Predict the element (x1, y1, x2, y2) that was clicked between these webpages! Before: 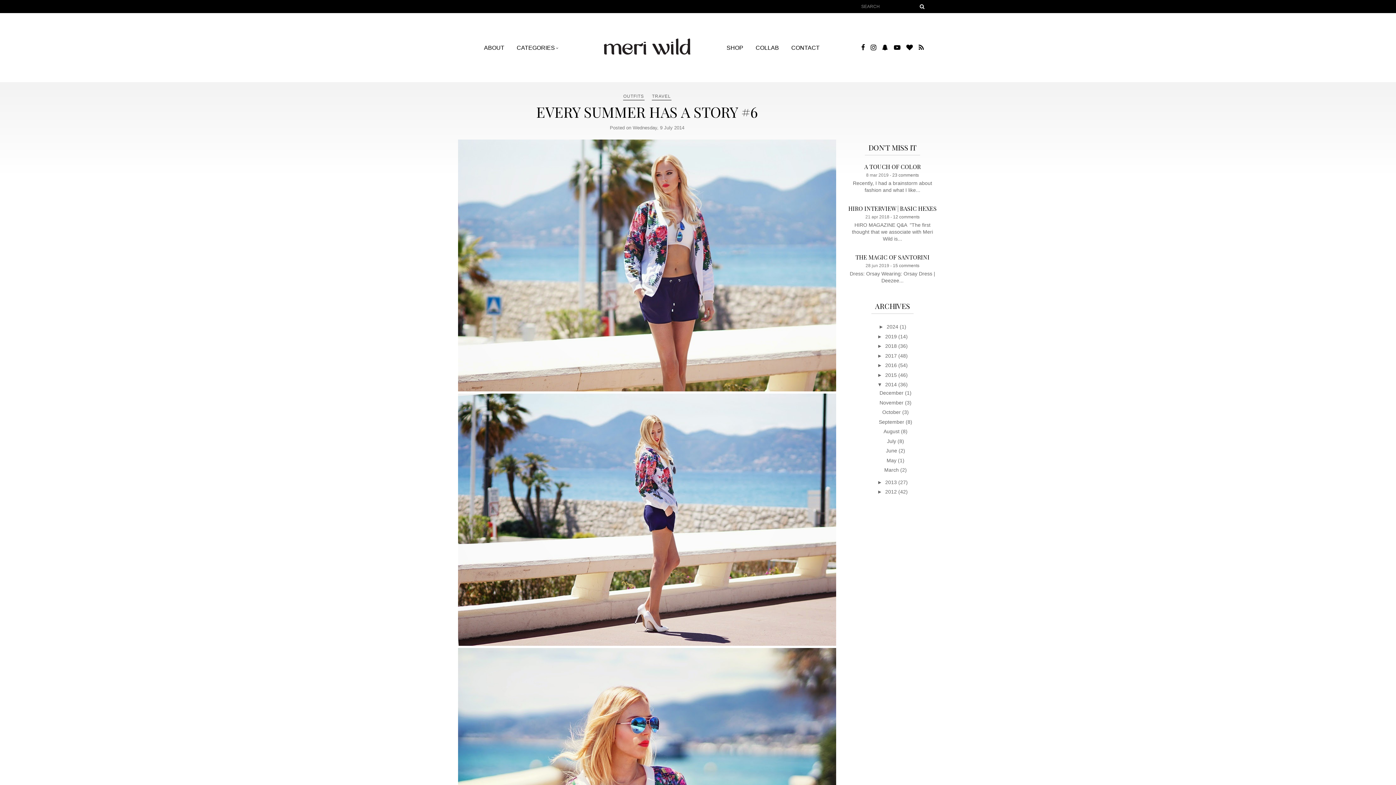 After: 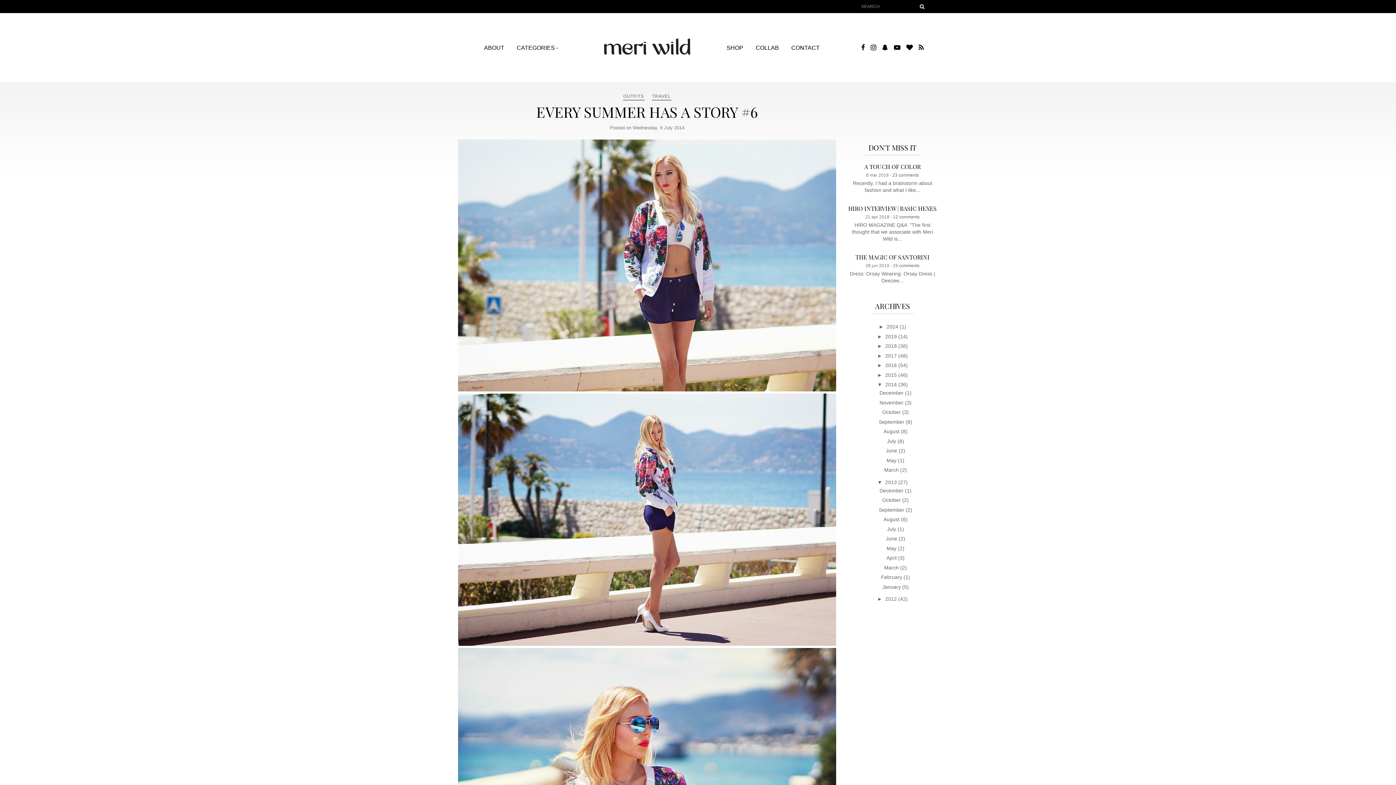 Action: label: ►   bbox: (877, 479, 885, 485)